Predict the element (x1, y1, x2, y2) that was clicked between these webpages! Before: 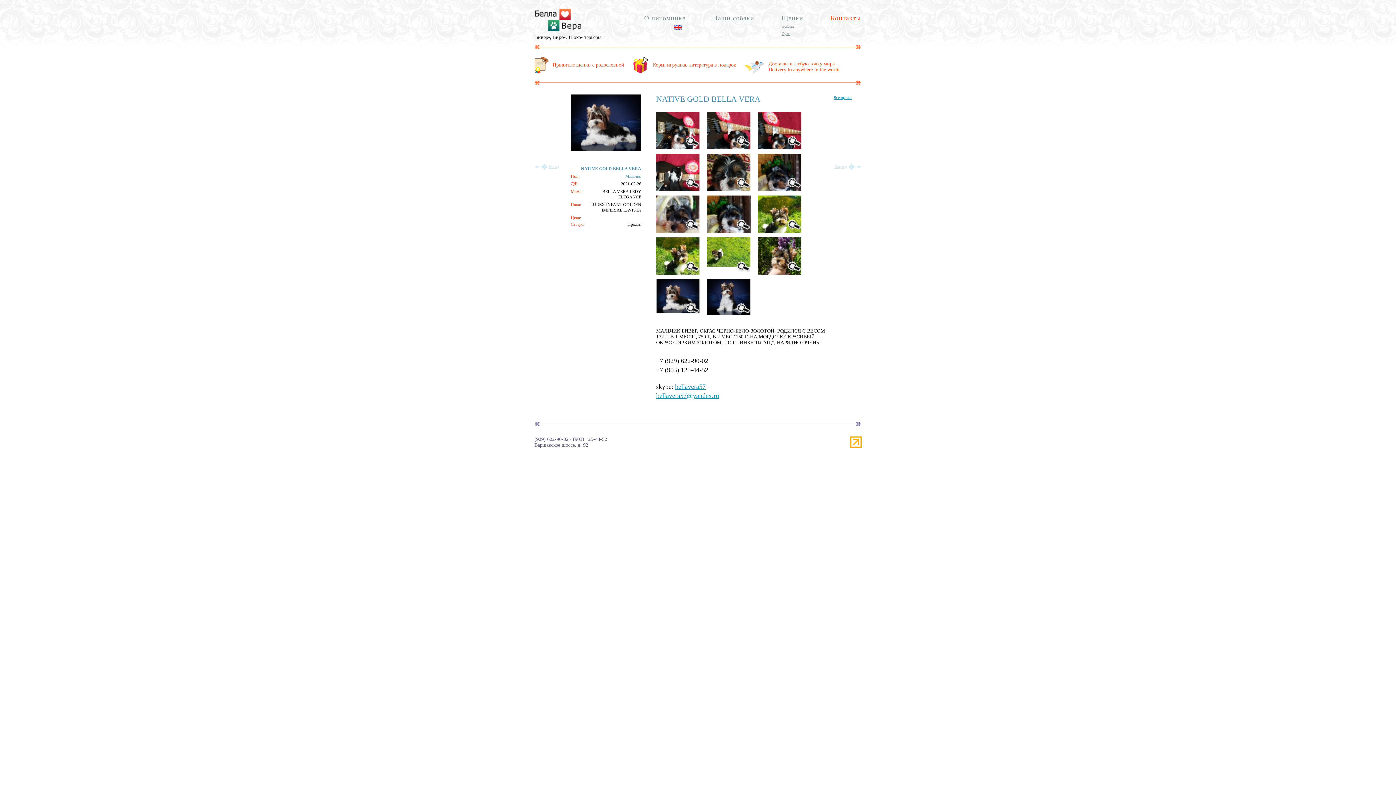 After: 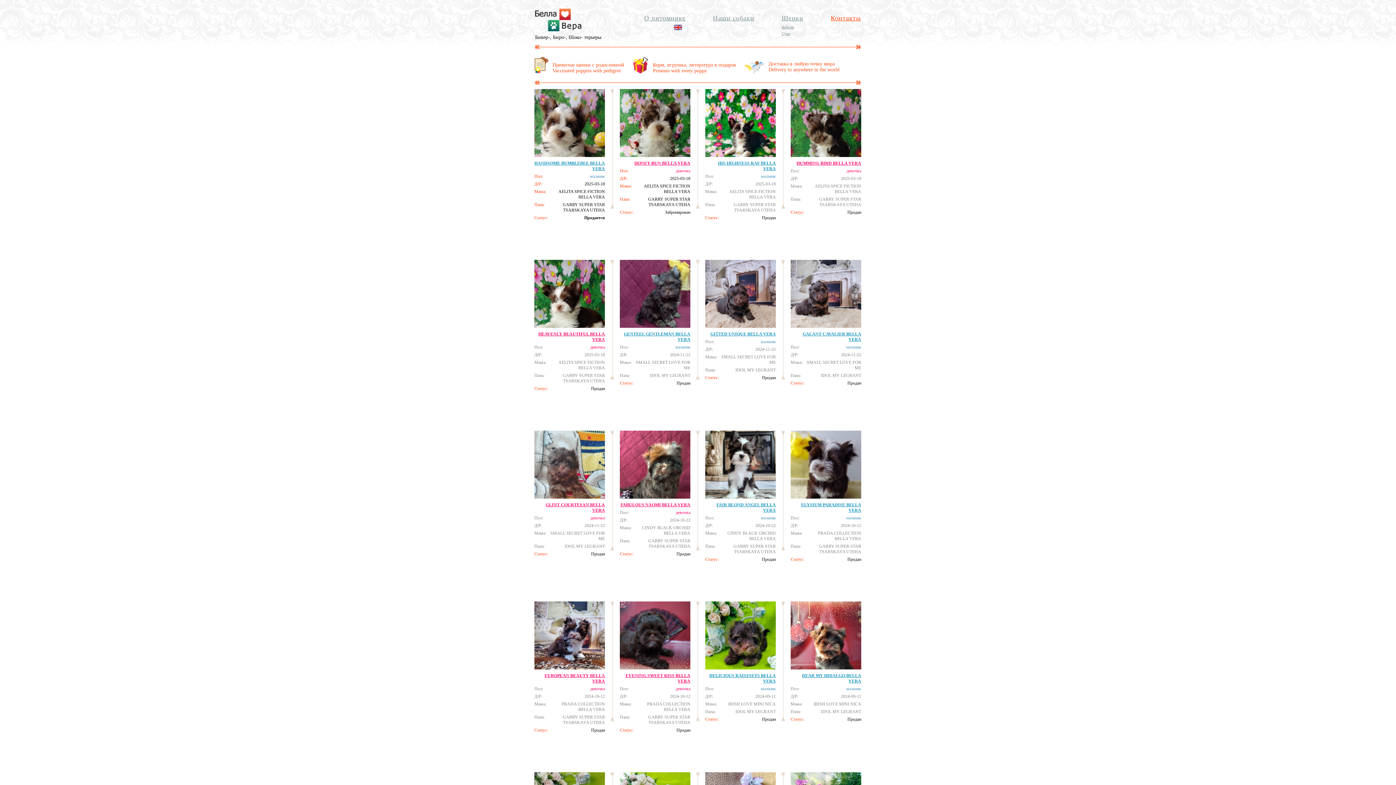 Action: label: Щенки bbox: (781, 14, 803, 21)